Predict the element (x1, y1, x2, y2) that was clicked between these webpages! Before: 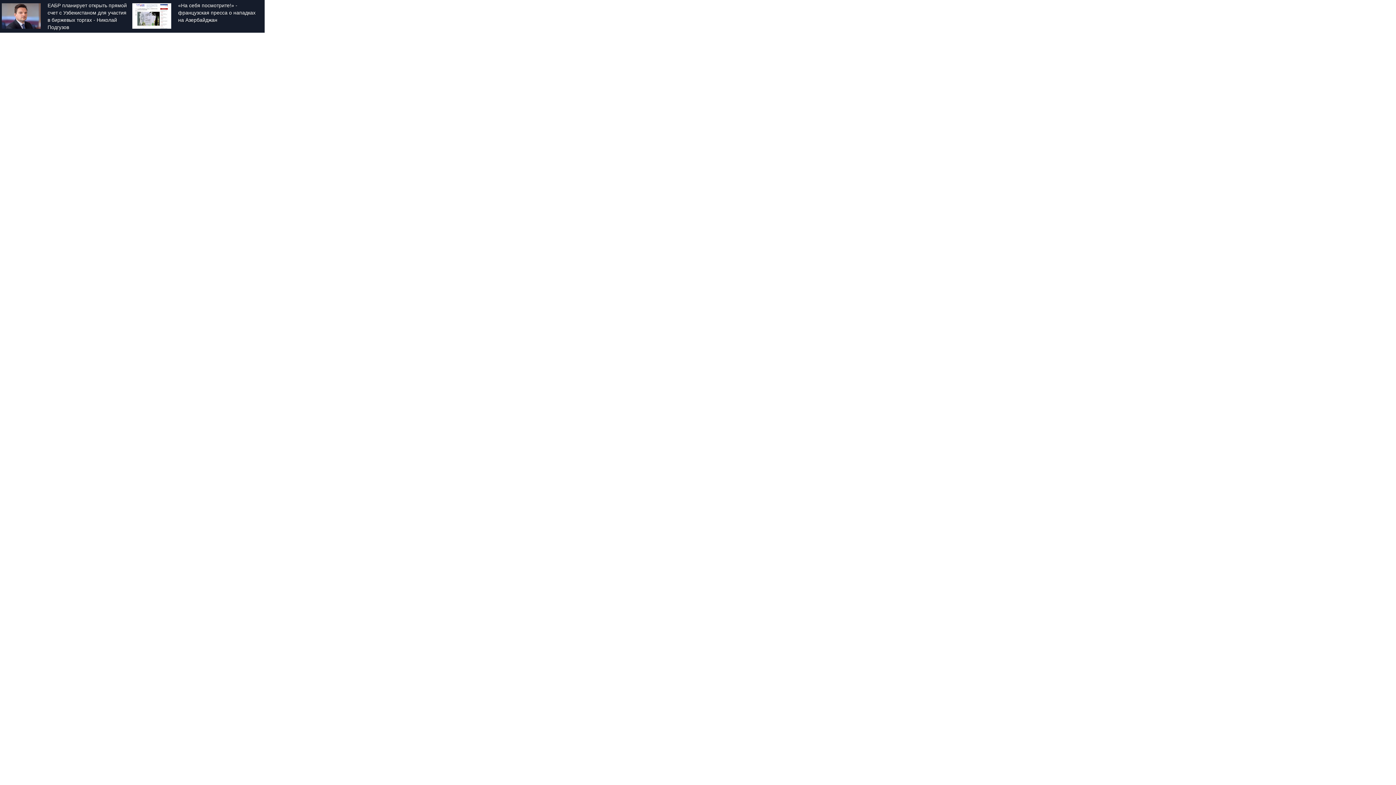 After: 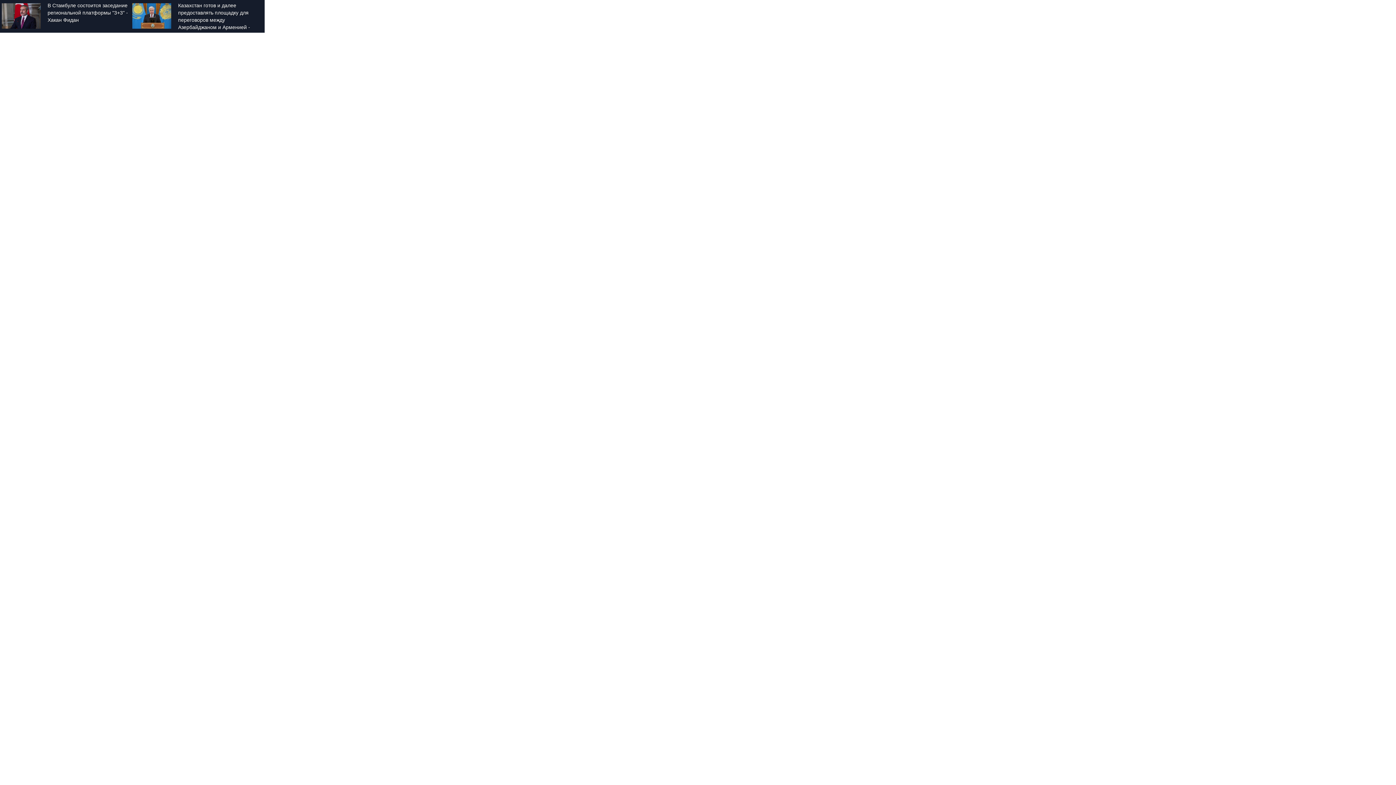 Action: label: Казахстан готов и далее предоставлять площадку для переговоров между Азербайджаном и Арменией - Токаев bbox: (178, 1, 259, 30)